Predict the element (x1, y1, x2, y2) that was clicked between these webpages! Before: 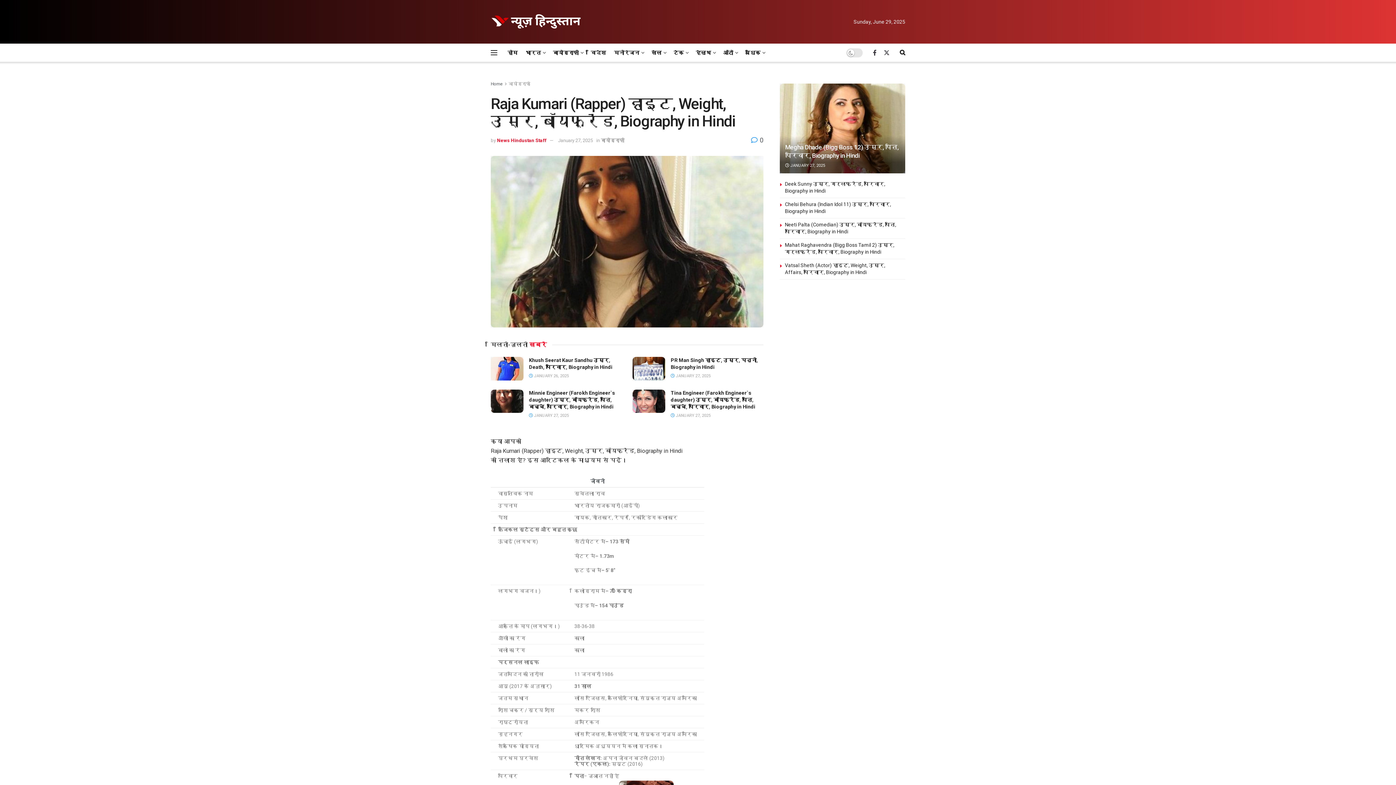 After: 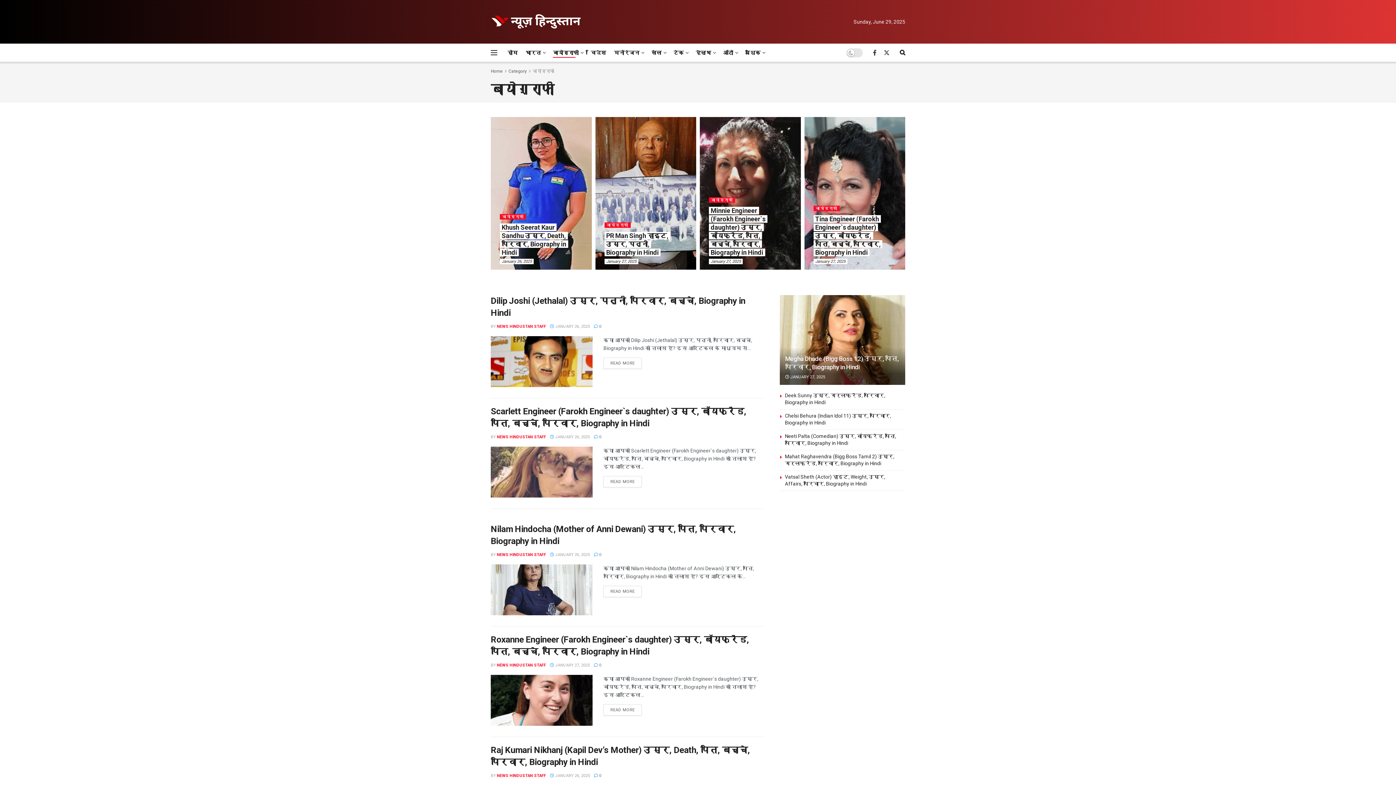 Action: label: बायोग्राफी bbox: (601, 137, 624, 143)